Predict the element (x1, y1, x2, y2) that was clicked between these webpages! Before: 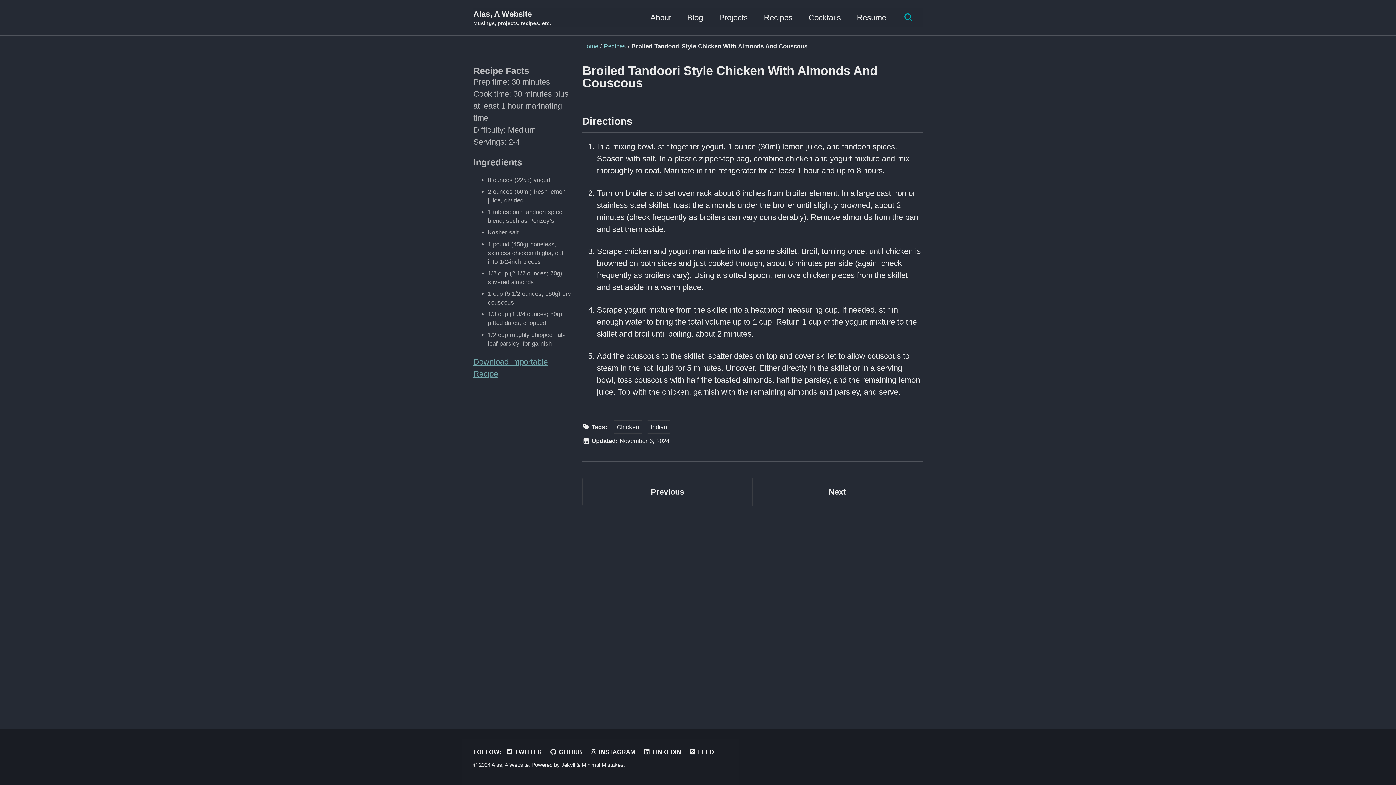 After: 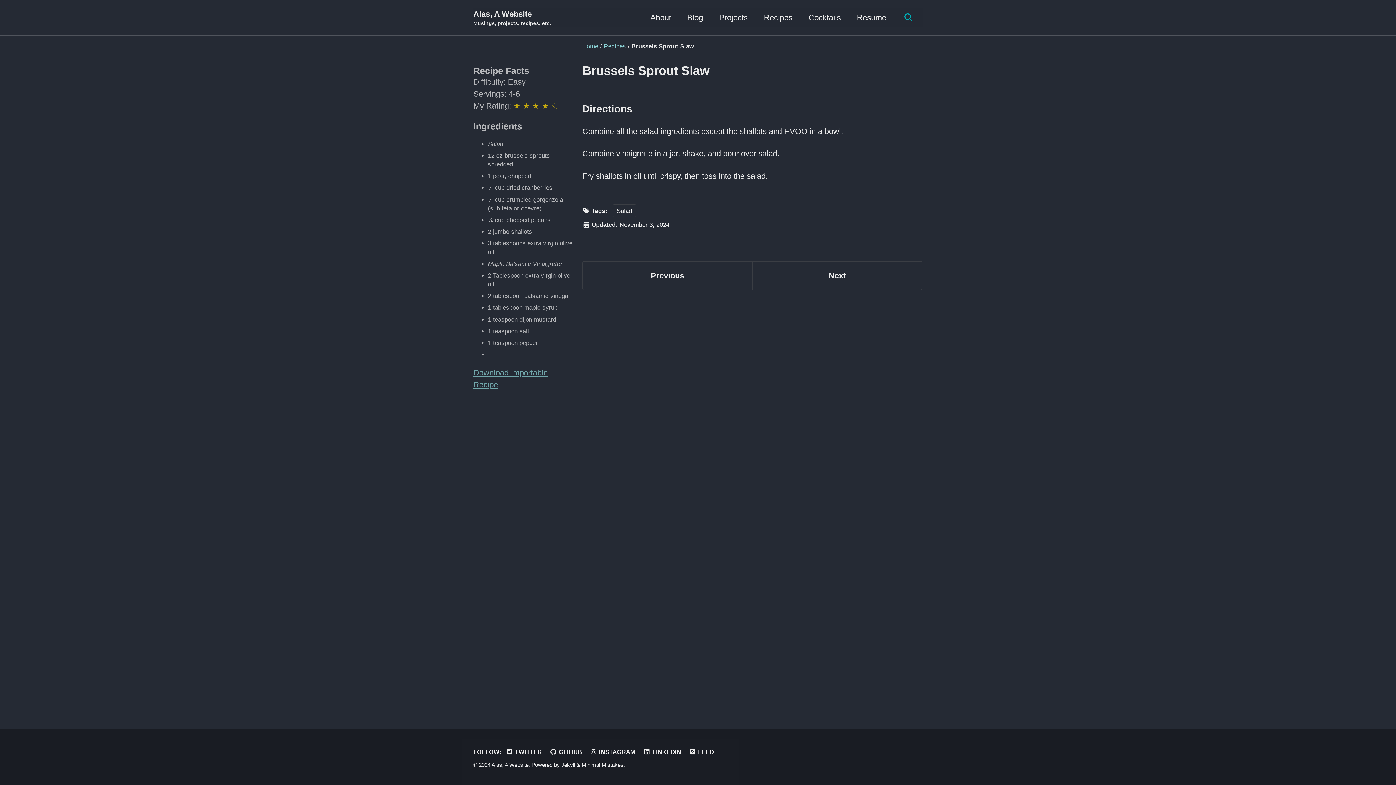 Action: bbox: (752, 477, 922, 506) label: Next